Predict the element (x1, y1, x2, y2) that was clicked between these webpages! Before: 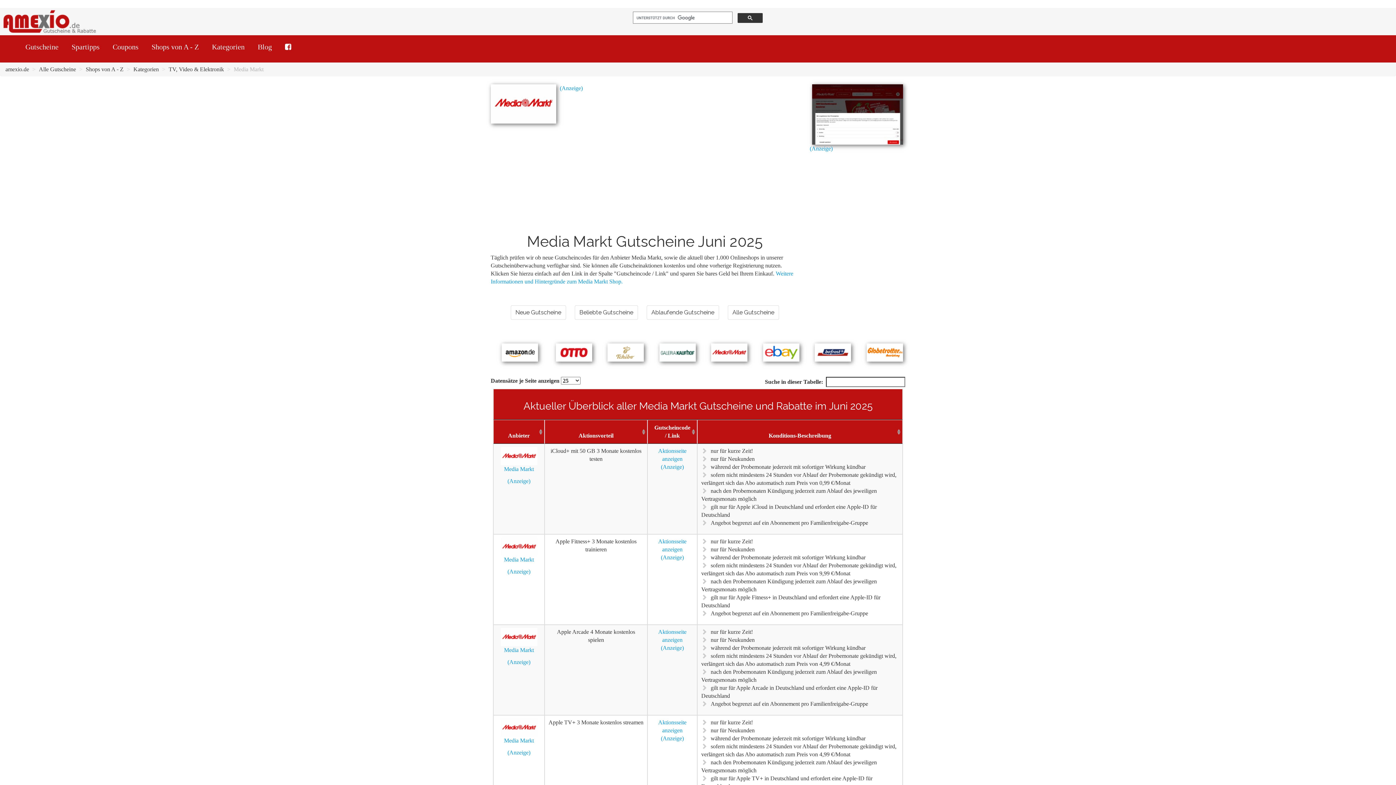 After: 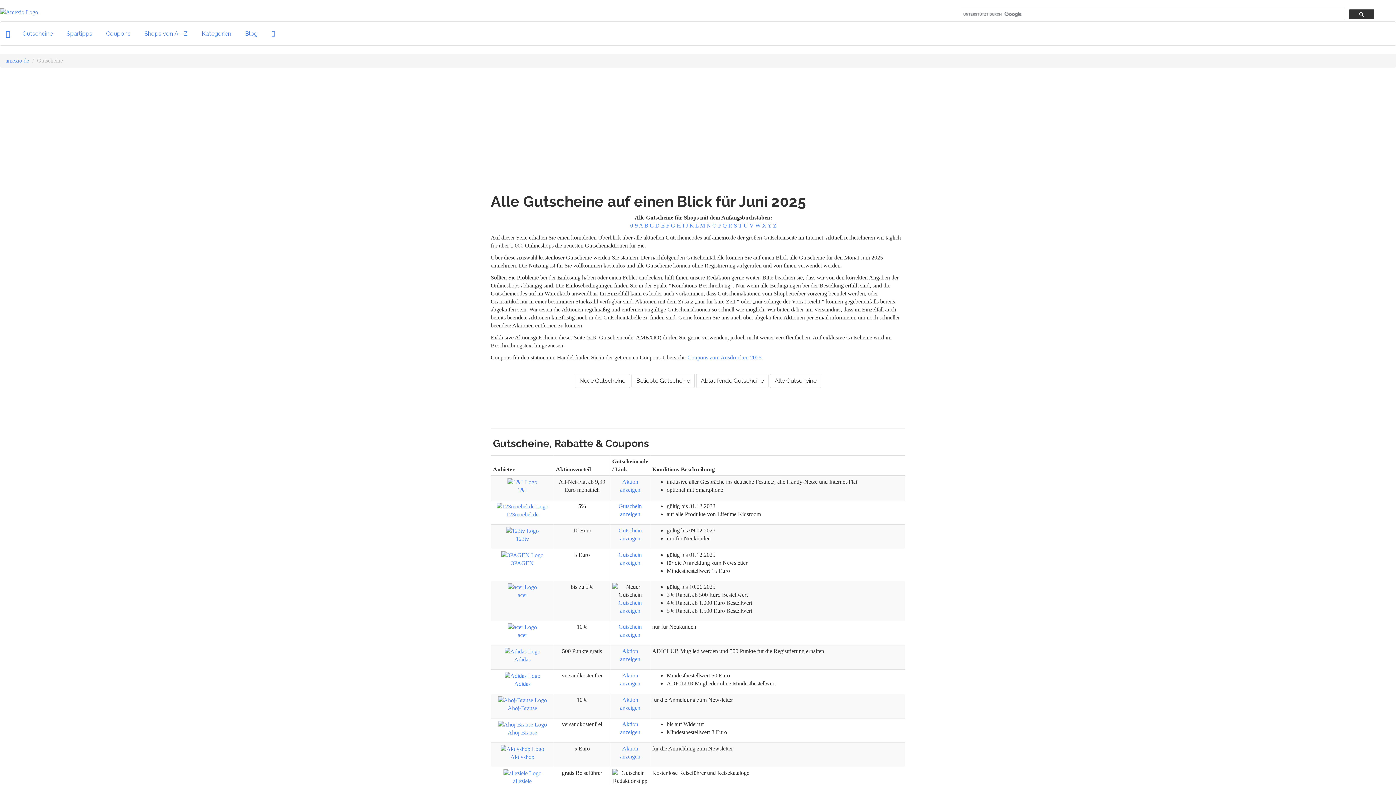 Action: bbox: (38, 66, 76, 72) label: Alle Gutscheine